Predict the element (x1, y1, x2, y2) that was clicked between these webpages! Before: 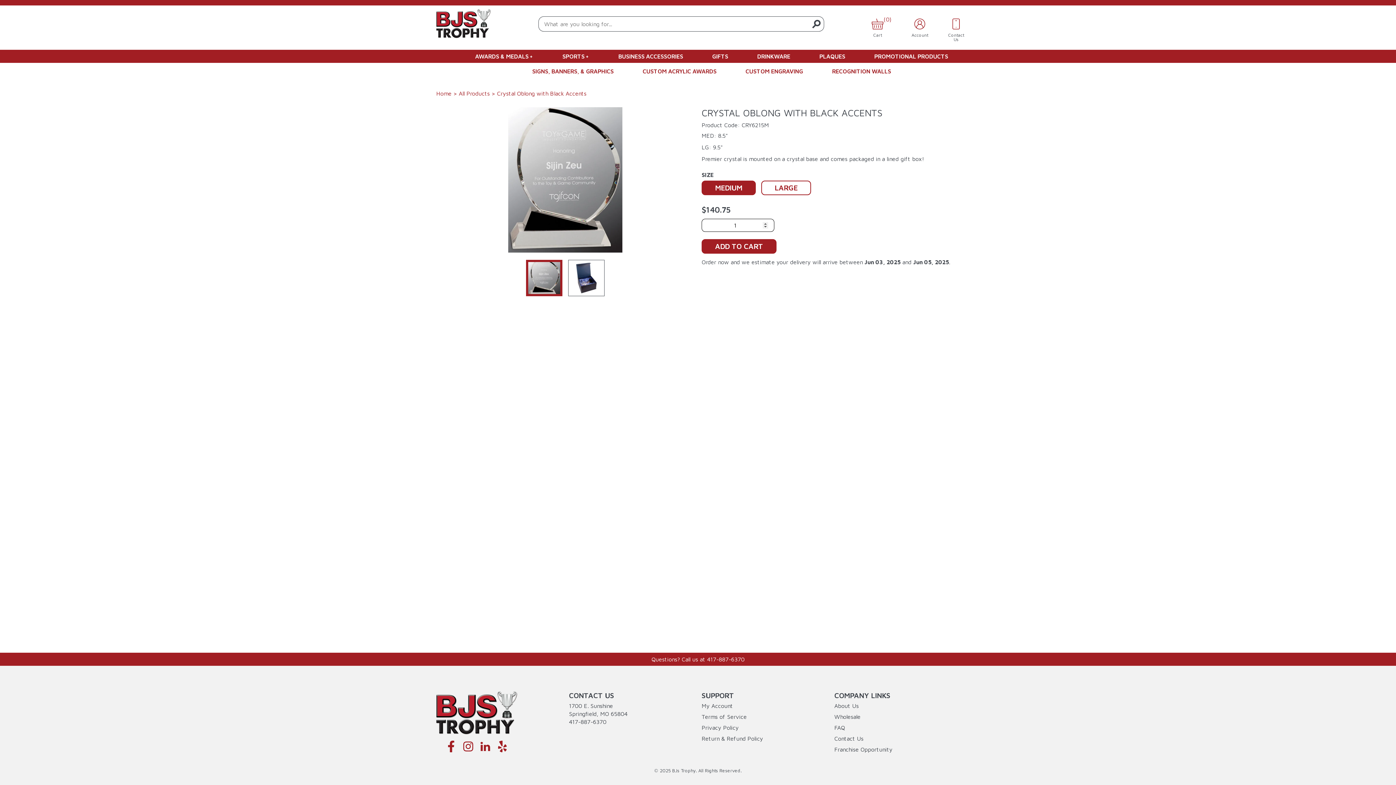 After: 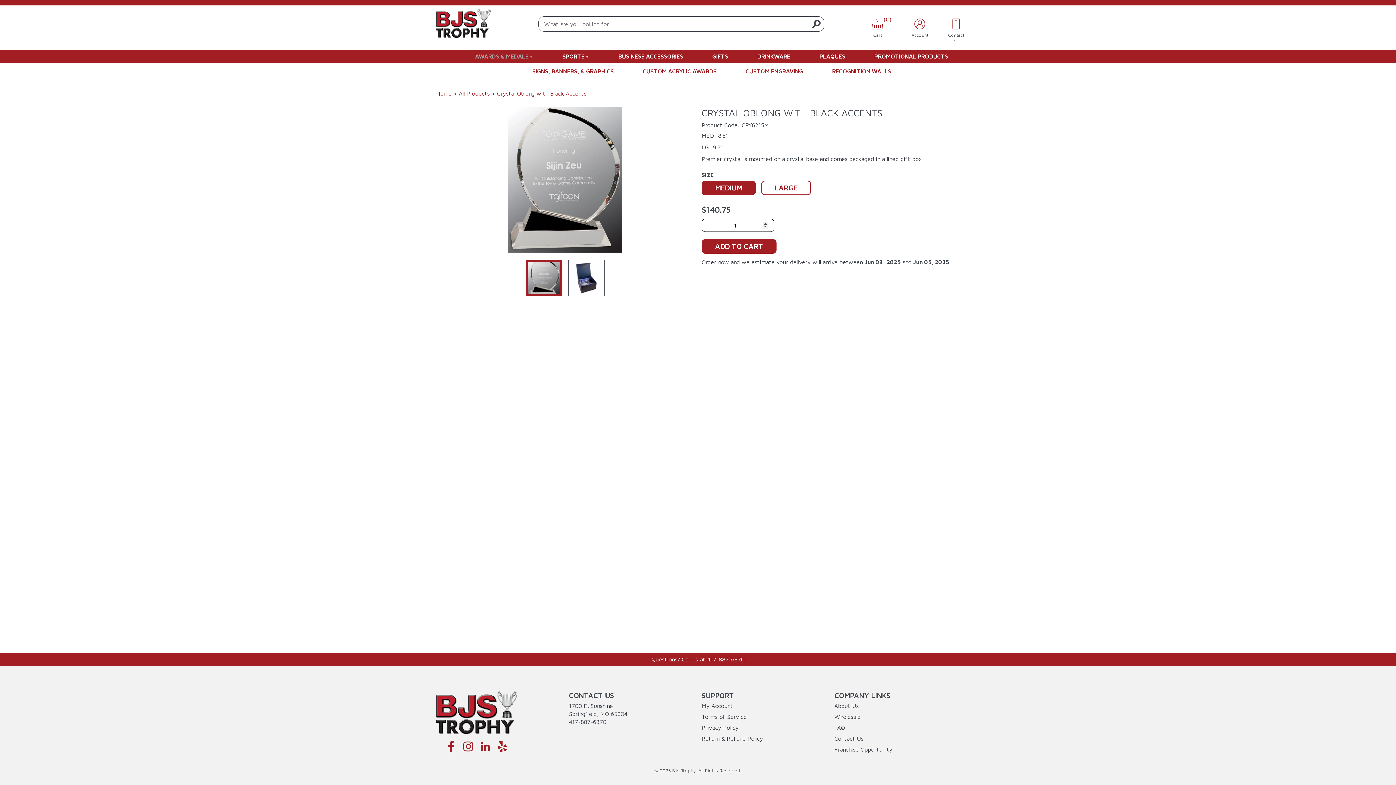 Action: bbox: (475, 49, 533, 62) label: AWARDS & MEDALS